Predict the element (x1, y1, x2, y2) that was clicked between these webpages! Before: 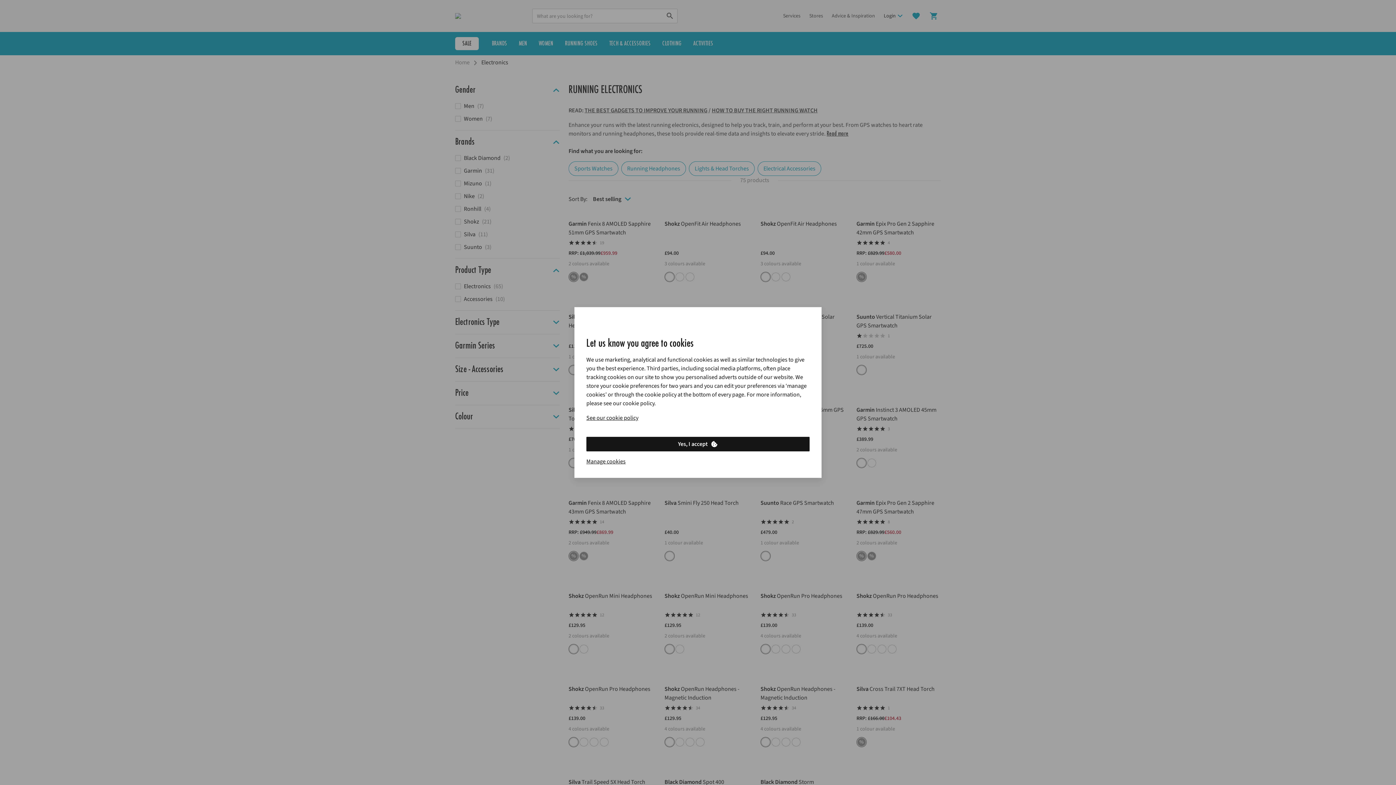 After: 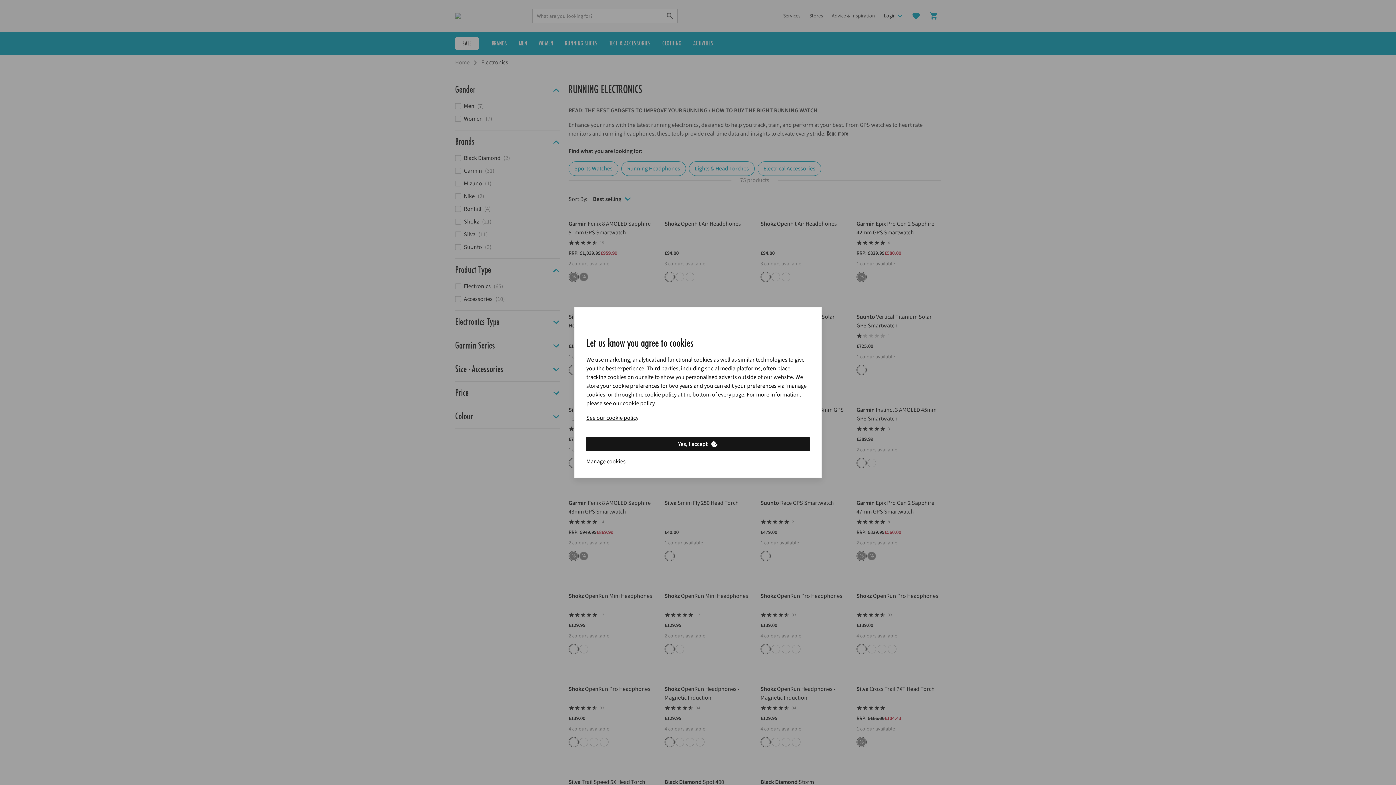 Action: label: Manage cookies bbox: (586, 457, 625, 466)